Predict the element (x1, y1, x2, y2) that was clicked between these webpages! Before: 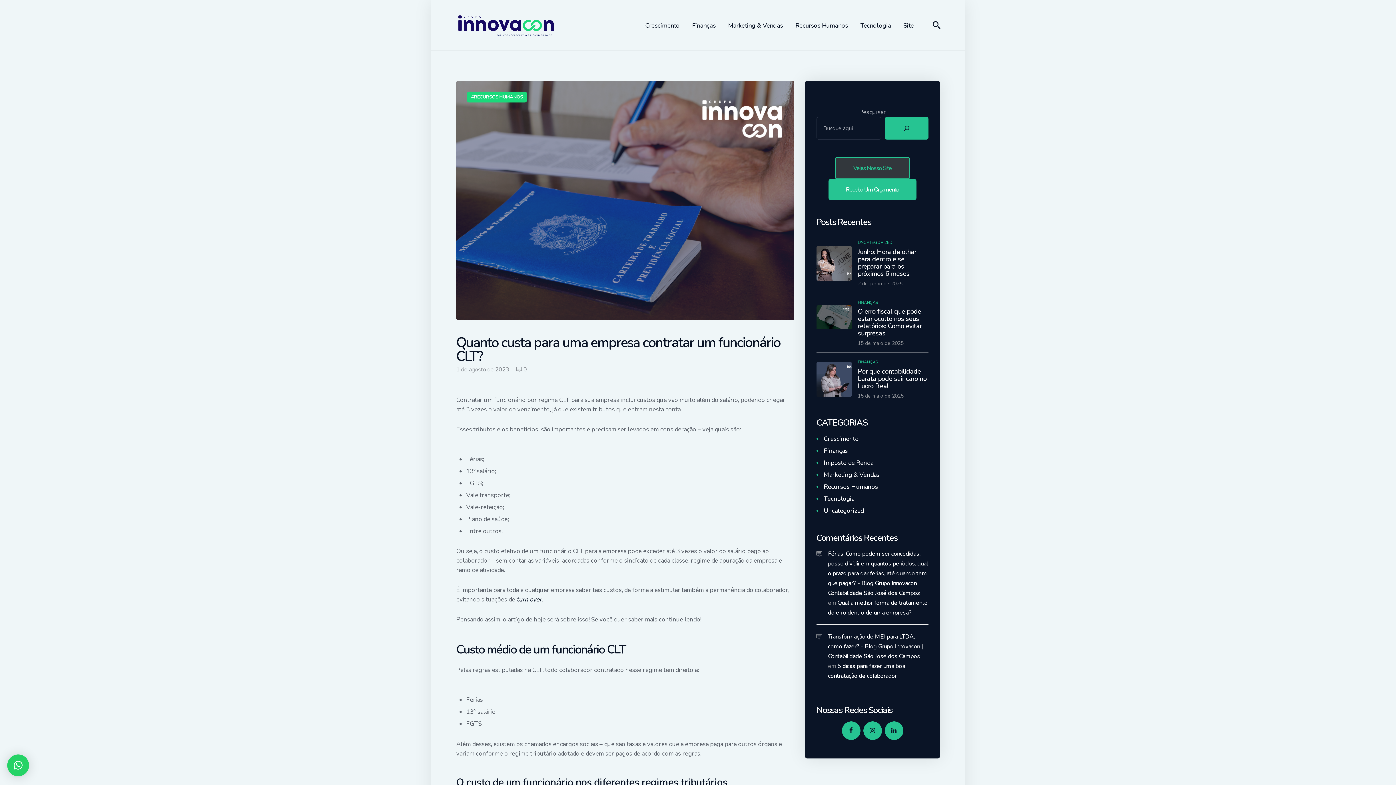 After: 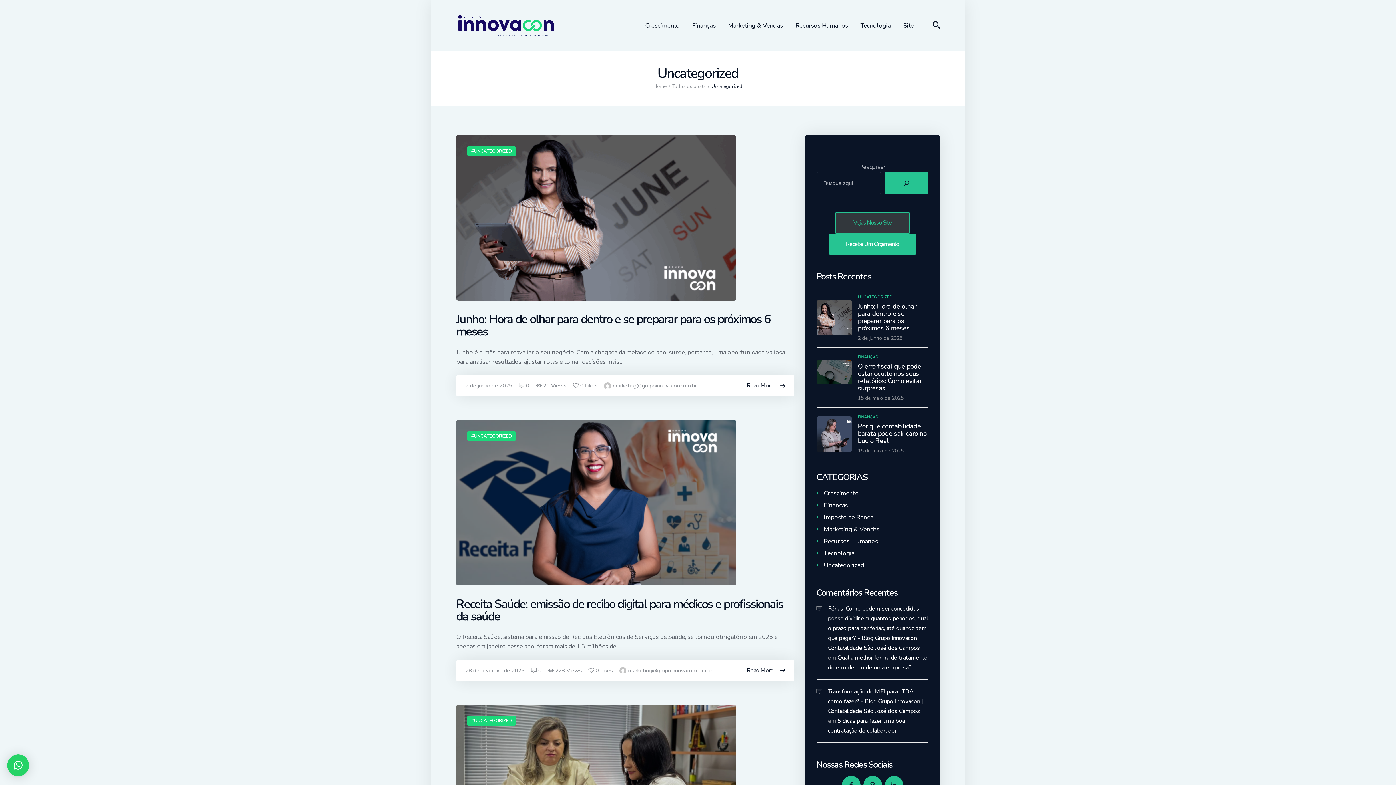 Action: label: Uncategorized bbox: (823, 506, 863, 515)